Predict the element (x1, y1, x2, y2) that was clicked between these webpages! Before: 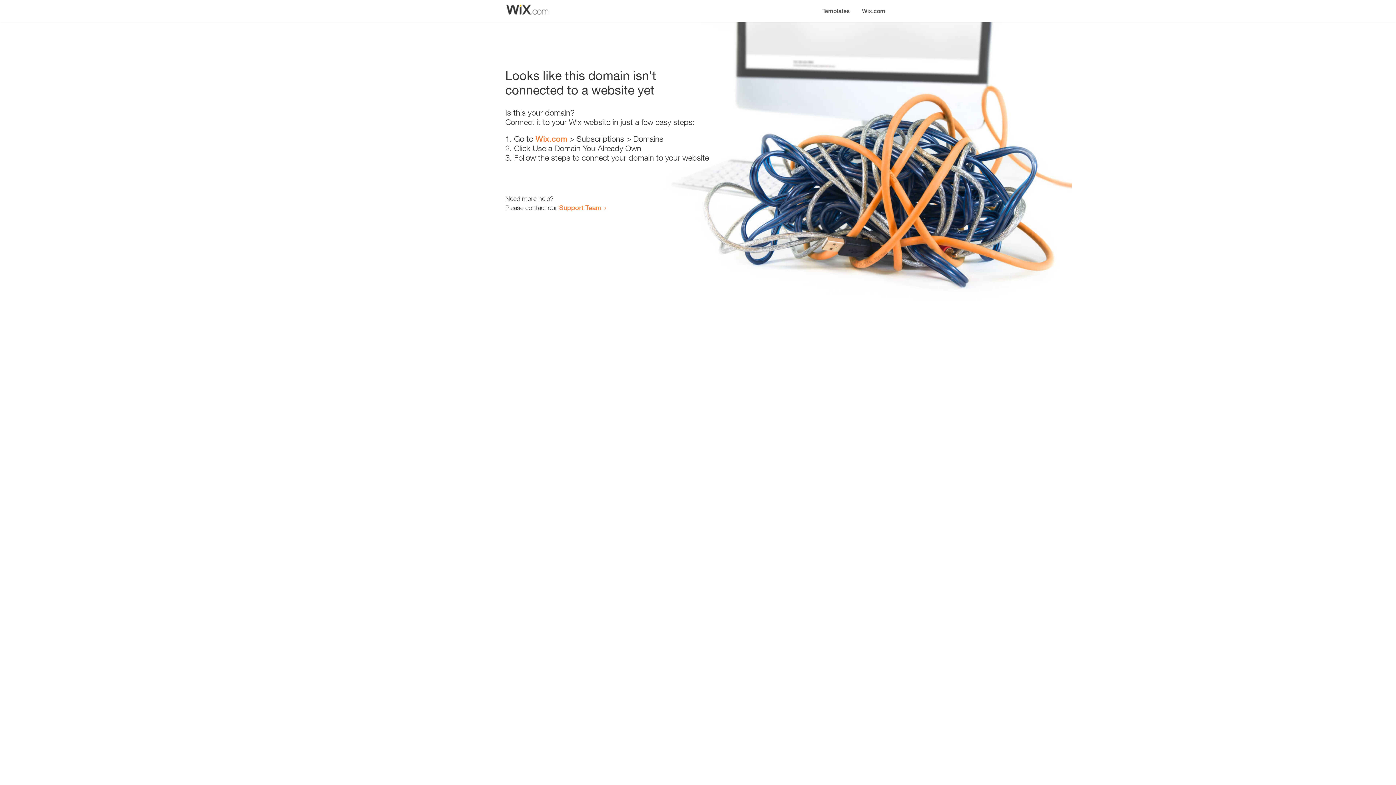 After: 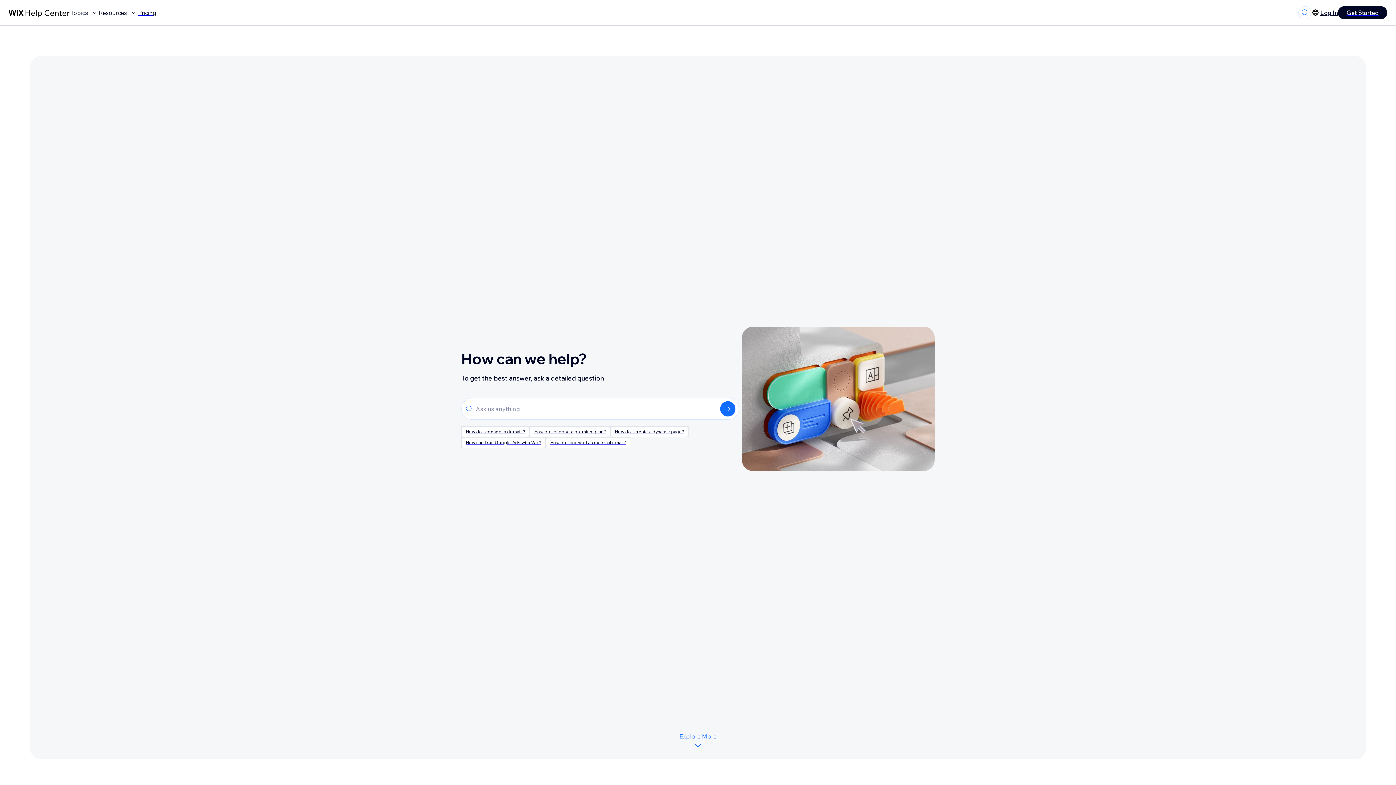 Action: label: Support Team bbox: (559, 203, 601, 211)